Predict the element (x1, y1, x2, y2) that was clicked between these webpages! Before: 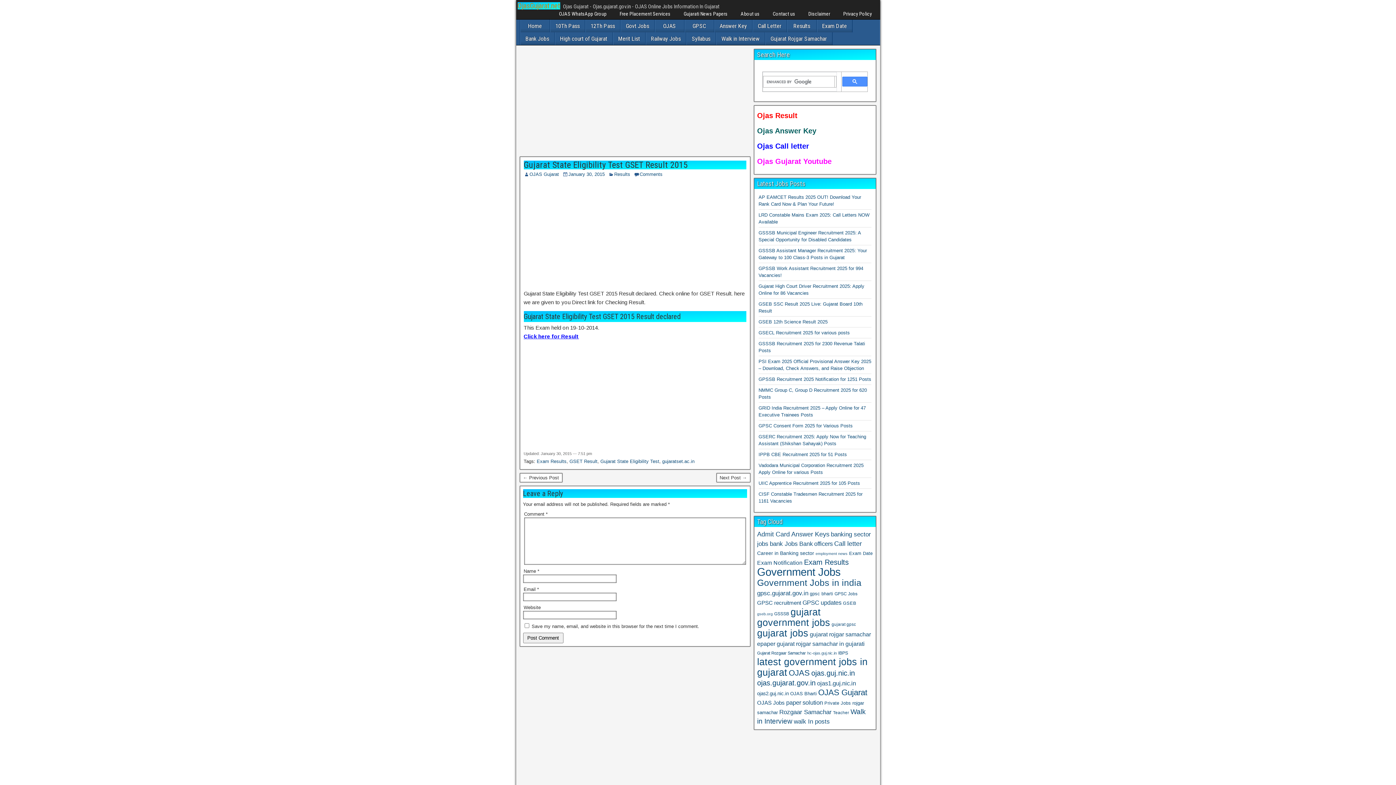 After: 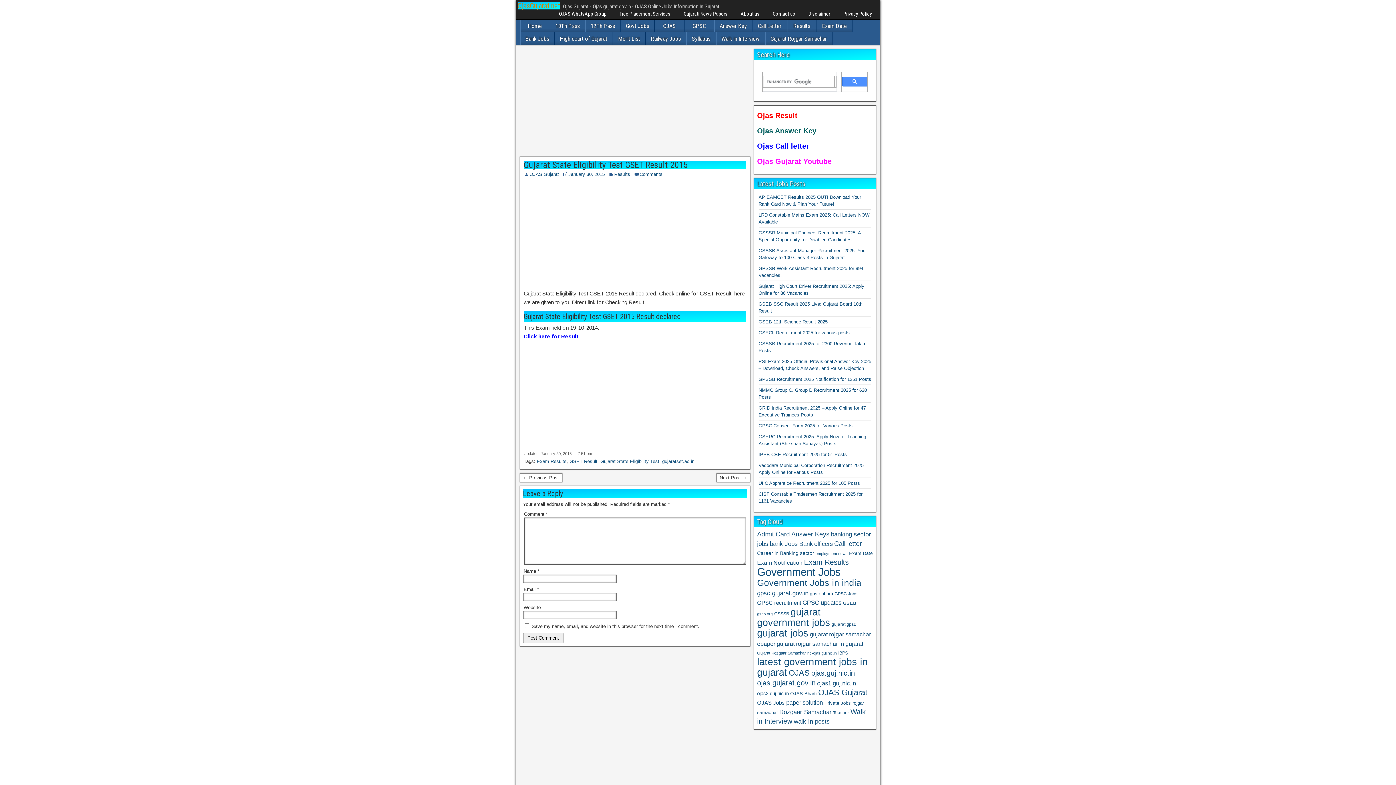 Action: label: January 30, 2015 bbox: (568, 171, 604, 177)